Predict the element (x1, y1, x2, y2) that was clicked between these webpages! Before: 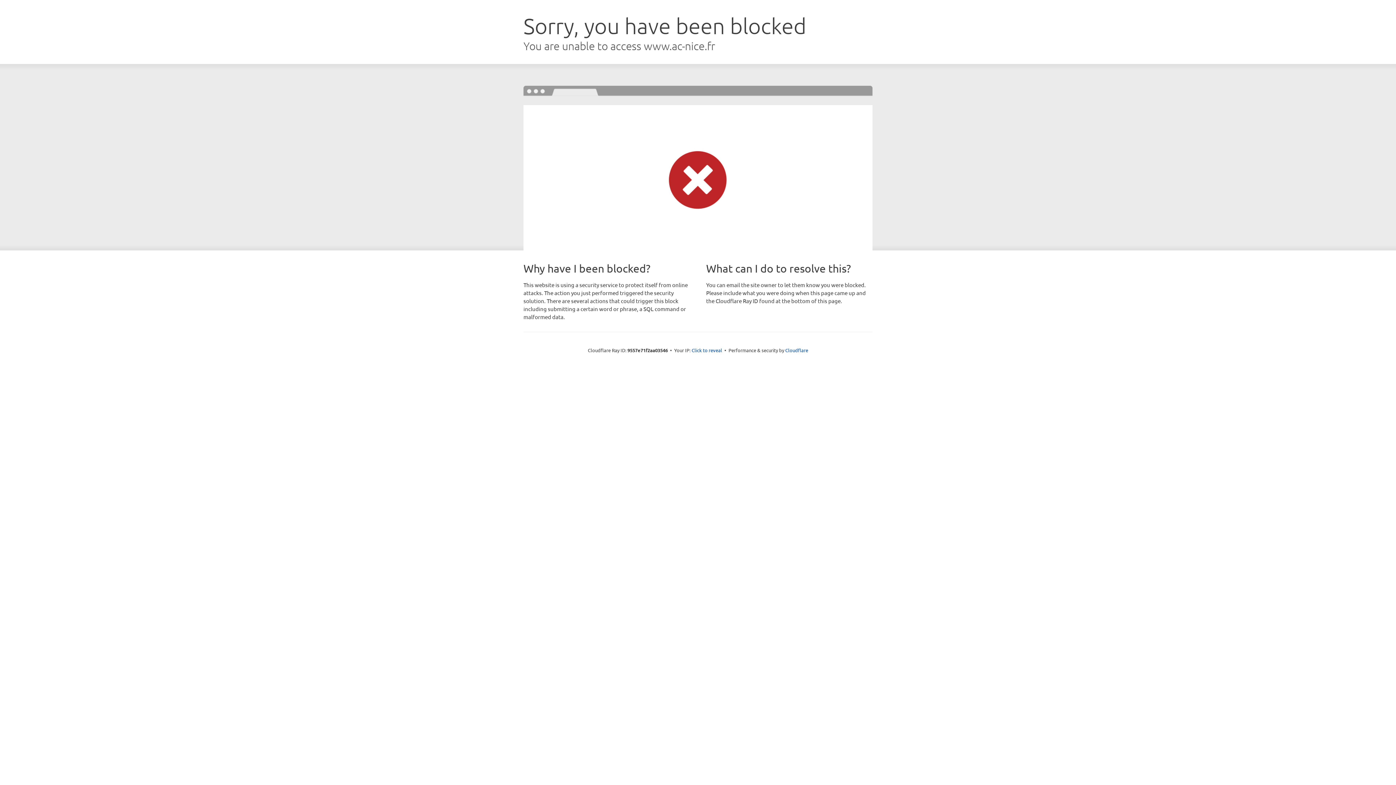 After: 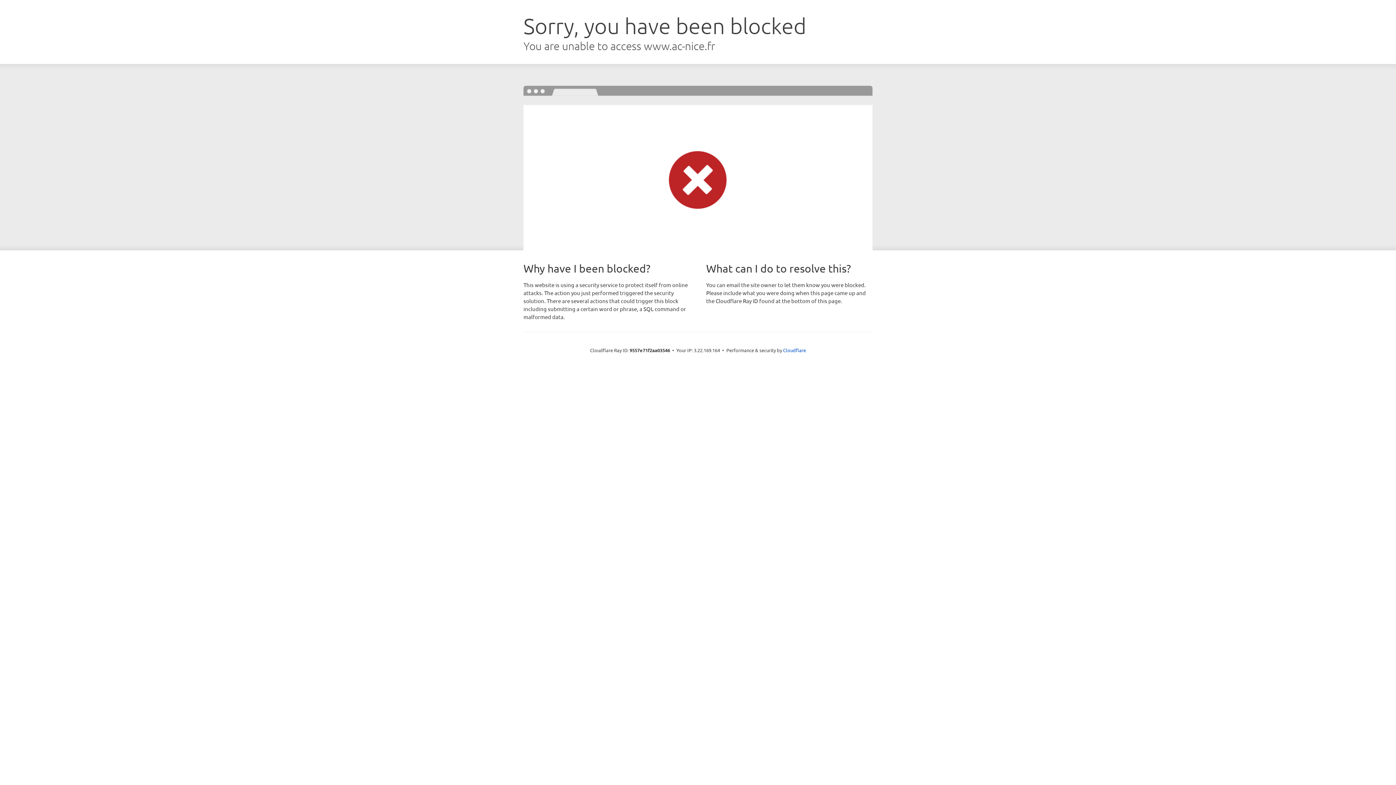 Action: label: Click to reveal bbox: (691, 346, 722, 353)